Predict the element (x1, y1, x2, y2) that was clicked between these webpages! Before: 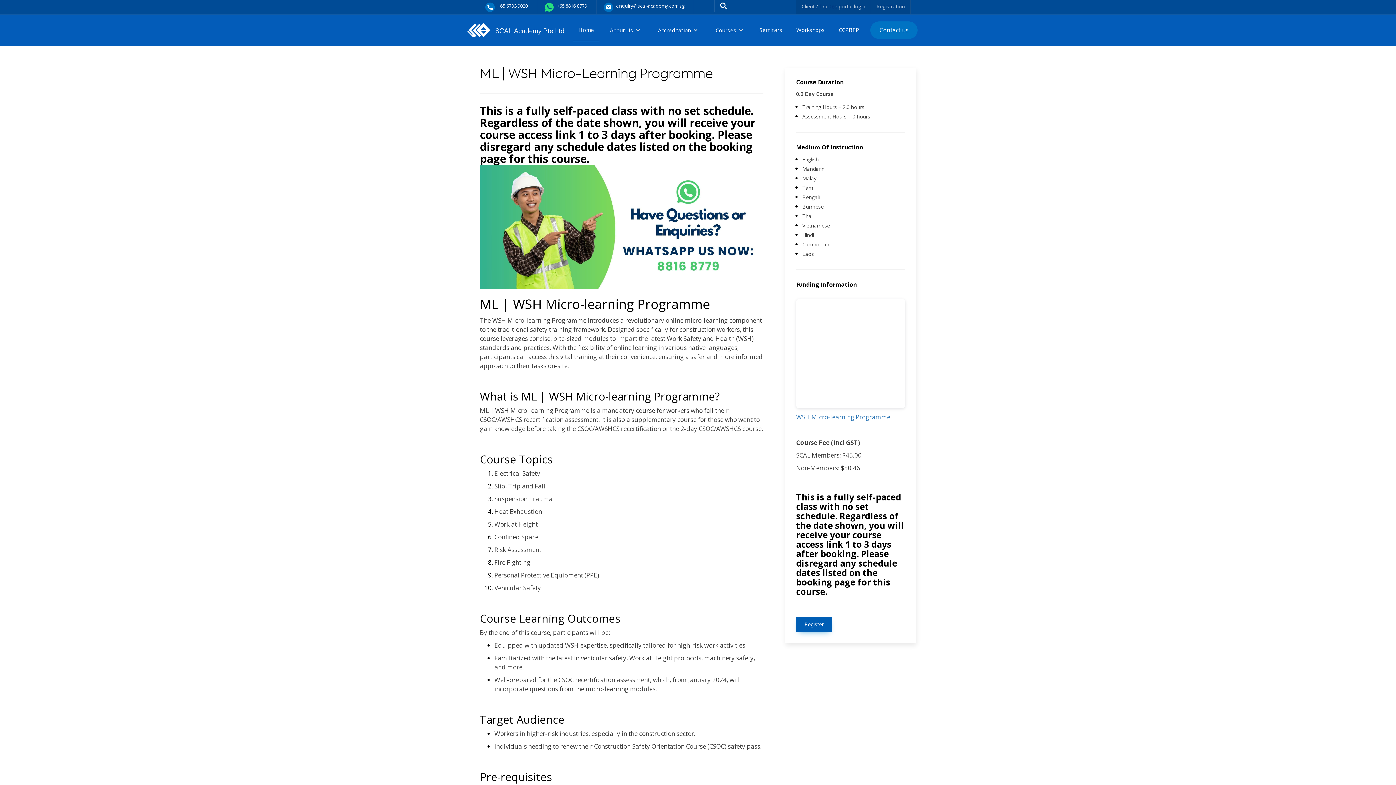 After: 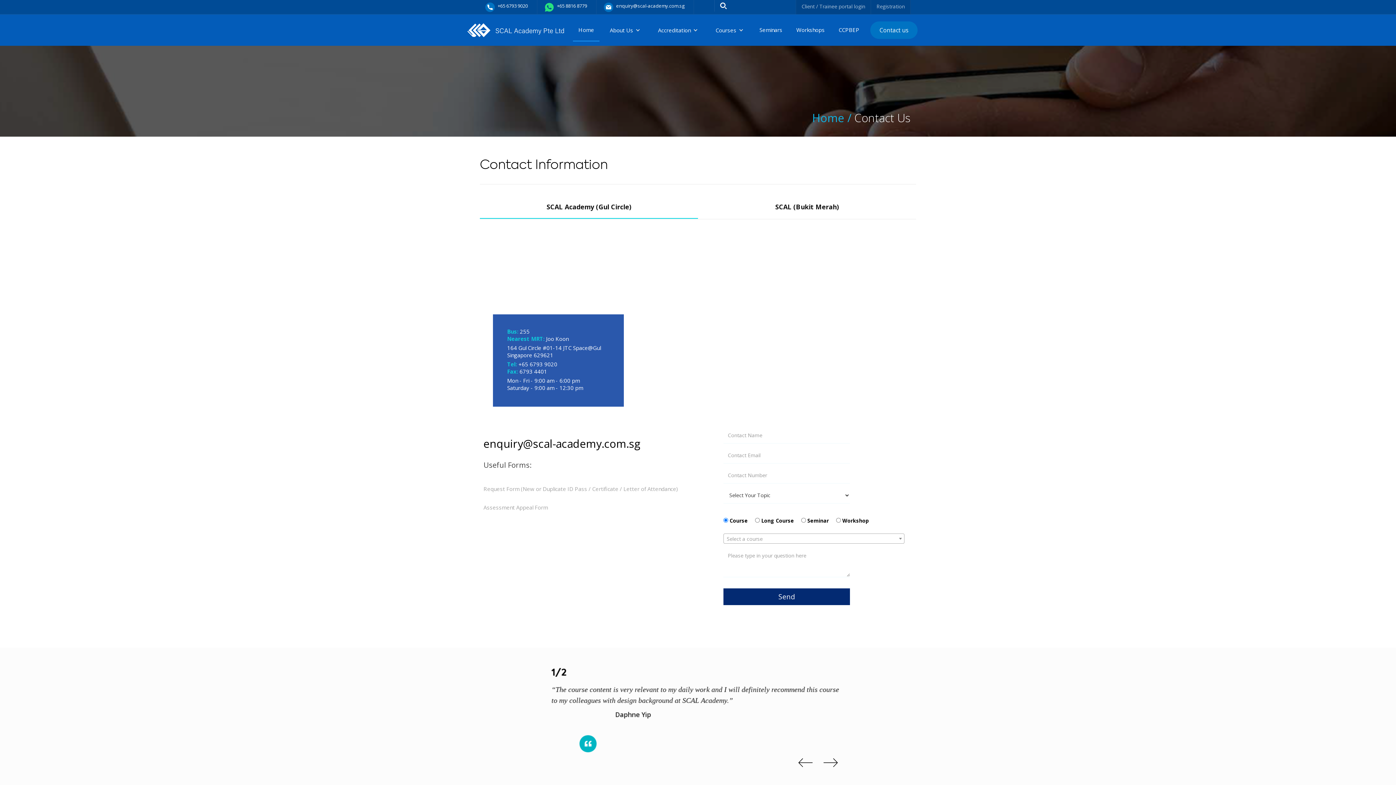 Action: bbox: (870, 21, 917, 38) label: Contact us